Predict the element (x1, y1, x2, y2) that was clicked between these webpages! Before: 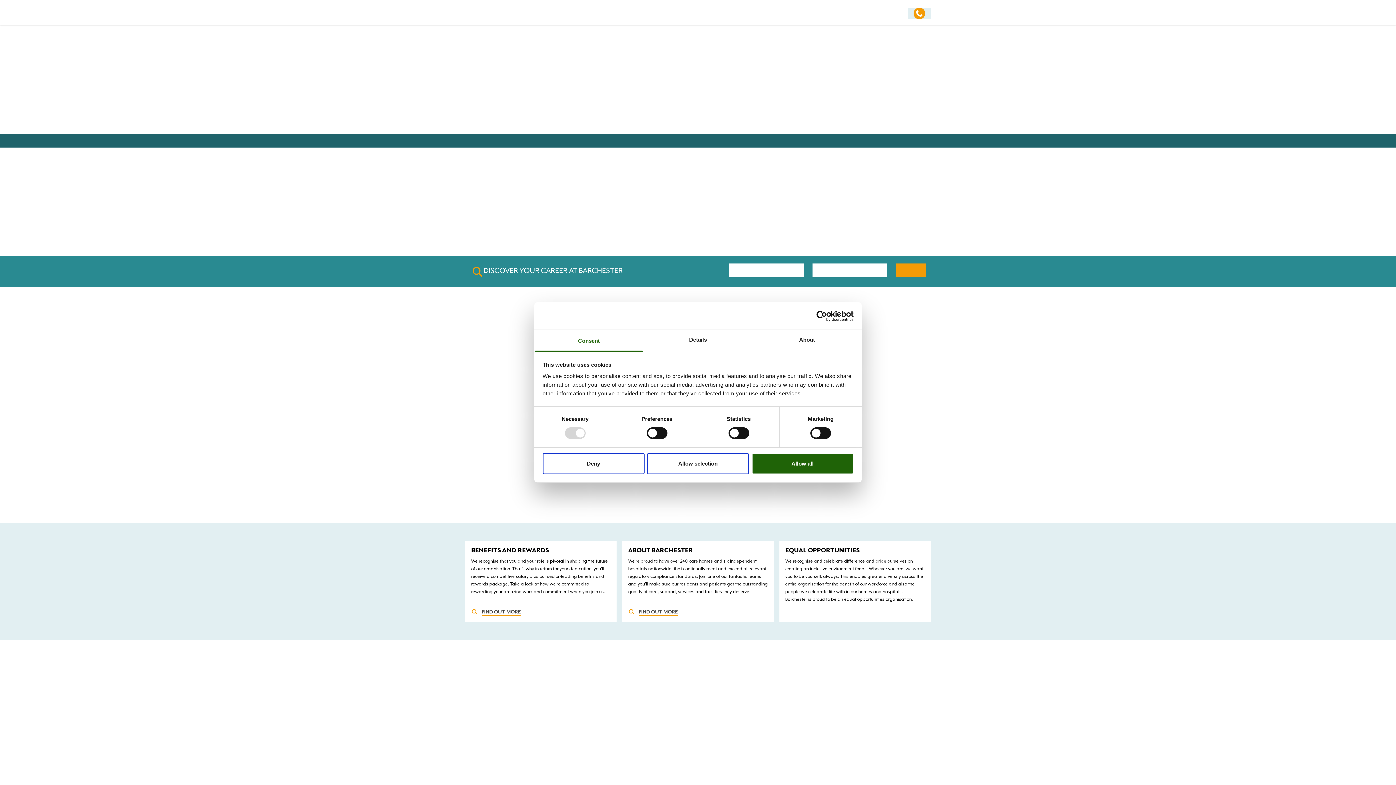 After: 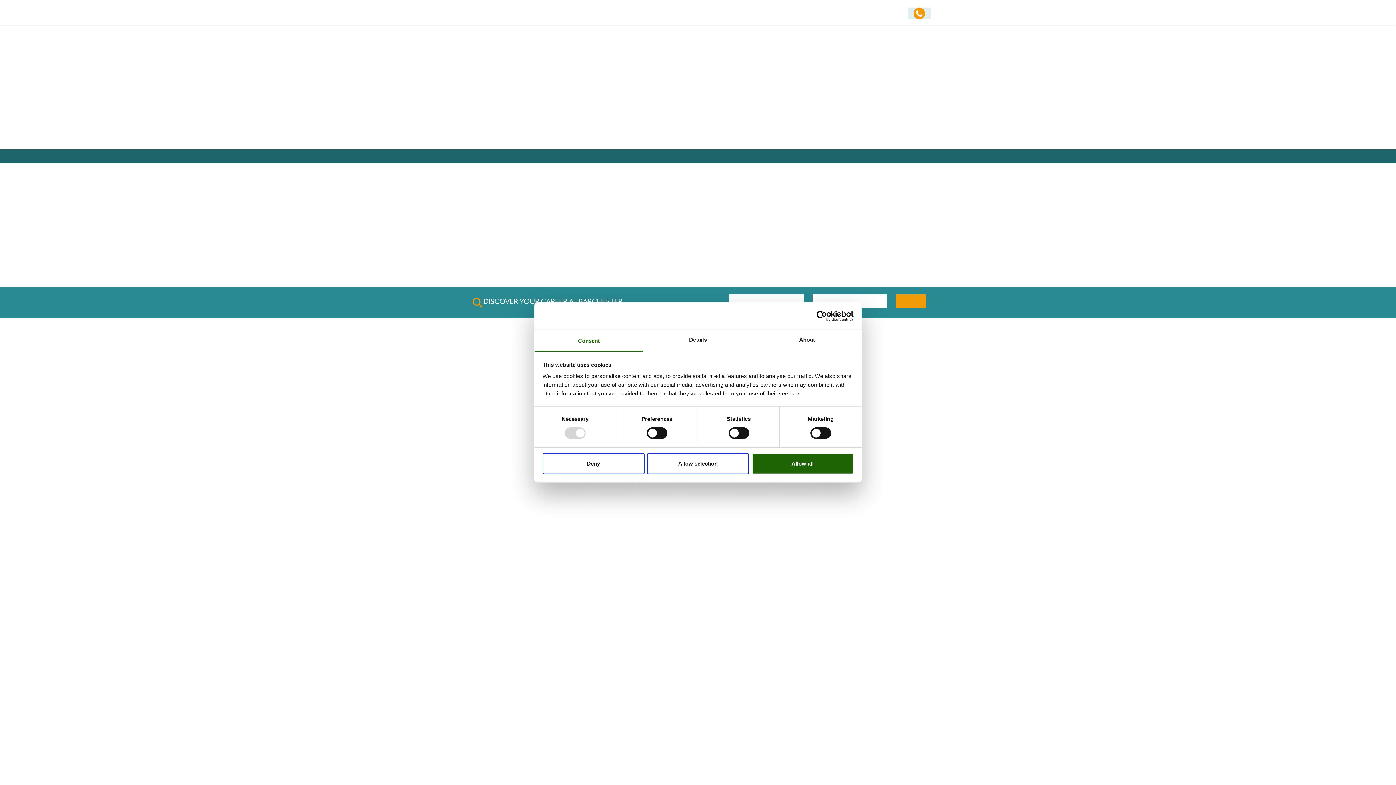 Action: label: FIND OUT MORE bbox: (638, 609, 678, 614)